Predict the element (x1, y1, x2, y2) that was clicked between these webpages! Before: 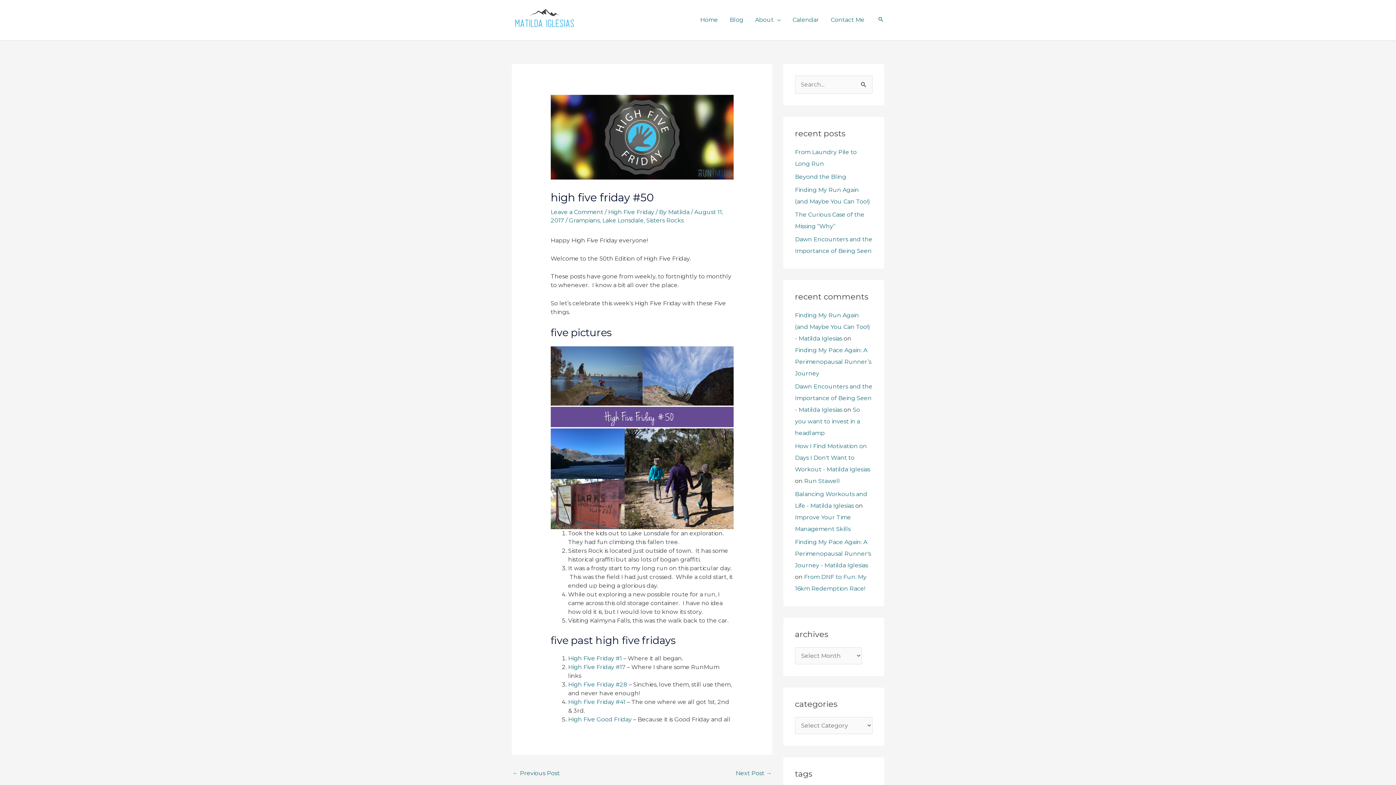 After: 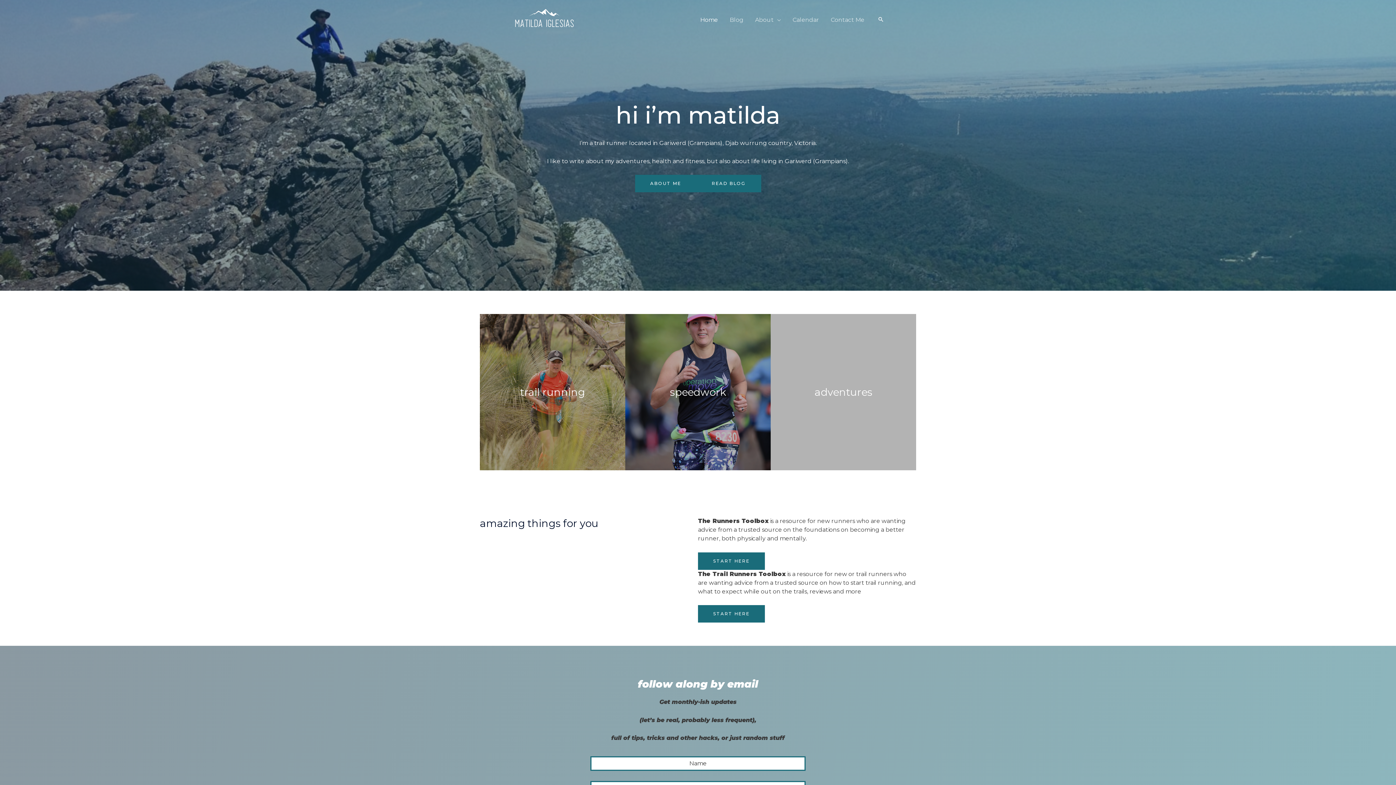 Action: label: Home bbox: (694, 7, 724, 32)